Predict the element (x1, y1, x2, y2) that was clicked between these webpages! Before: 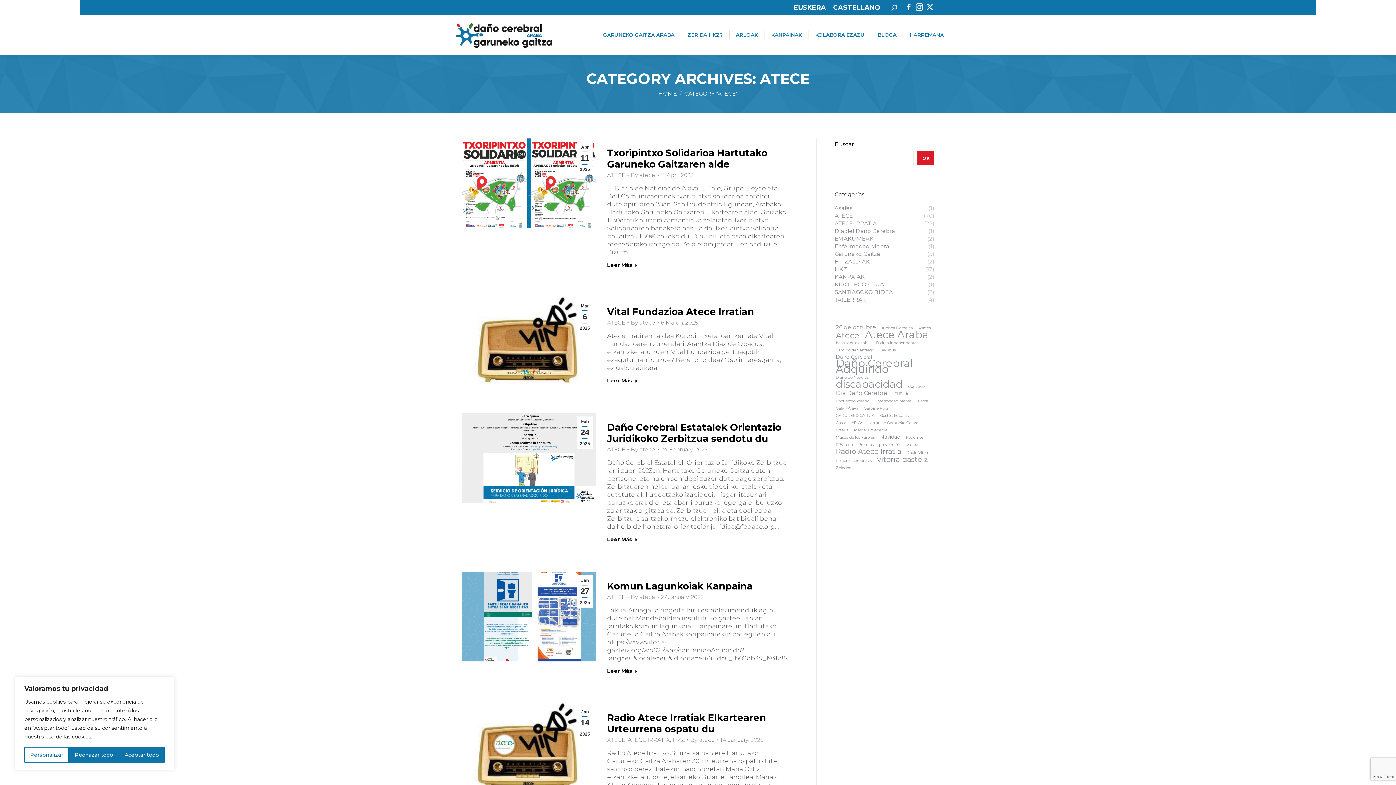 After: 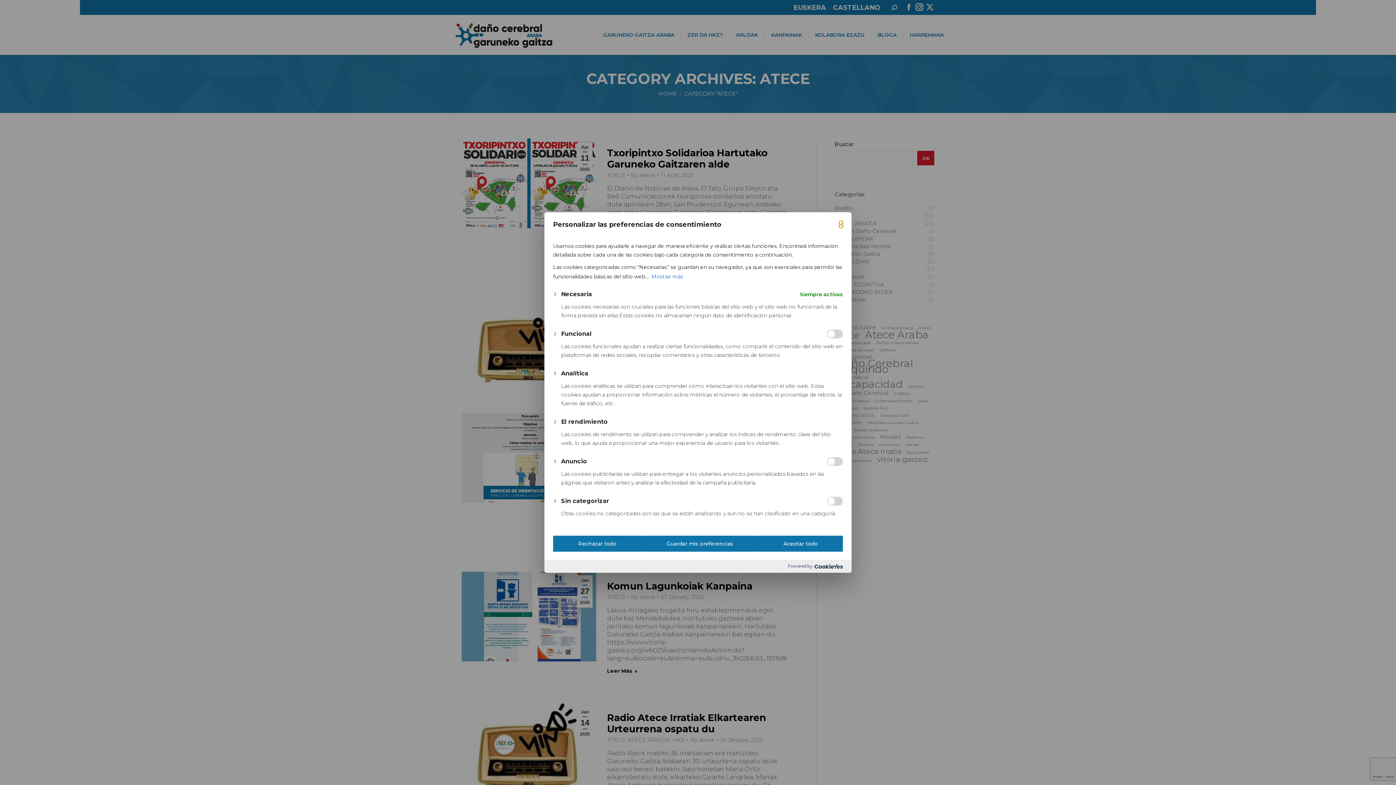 Action: label: Personalizar bbox: (24, 747, 69, 763)